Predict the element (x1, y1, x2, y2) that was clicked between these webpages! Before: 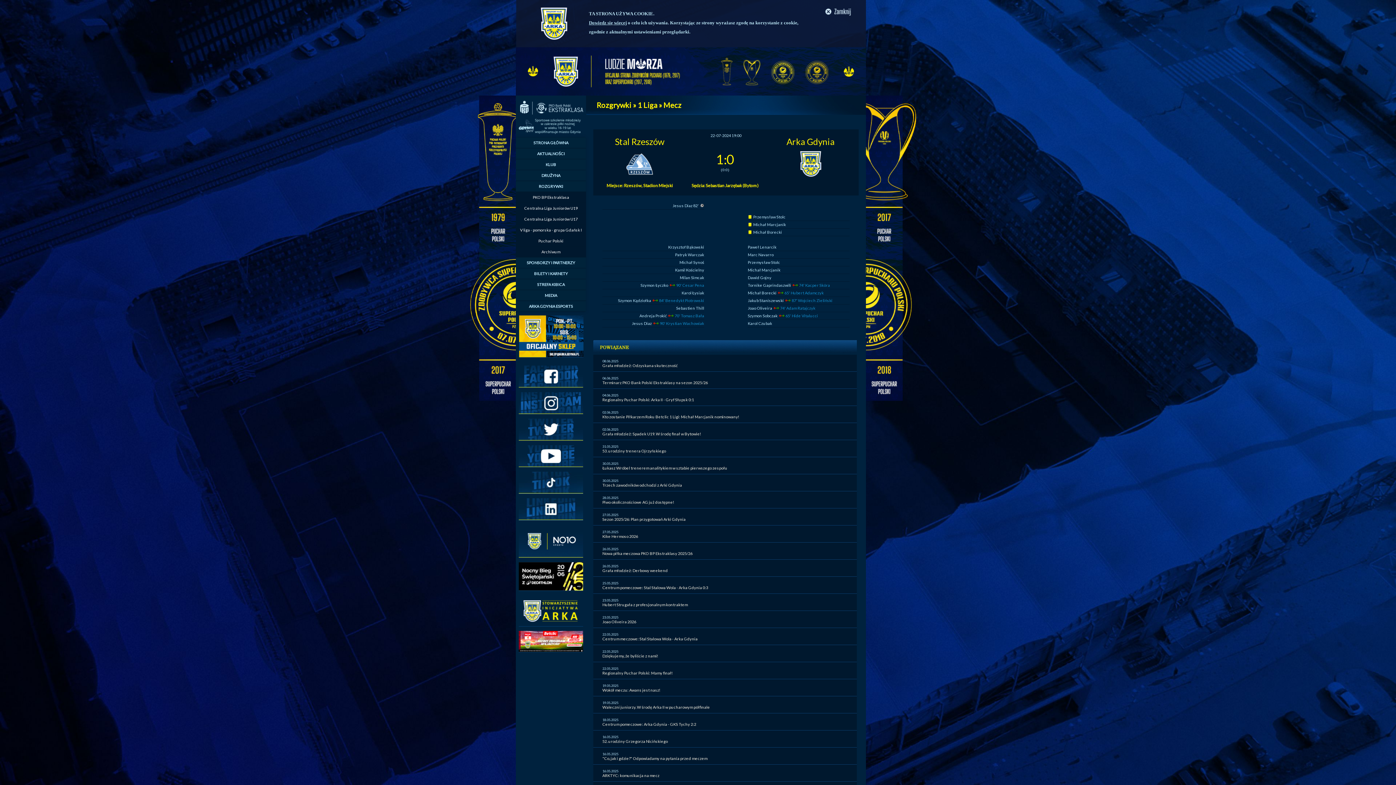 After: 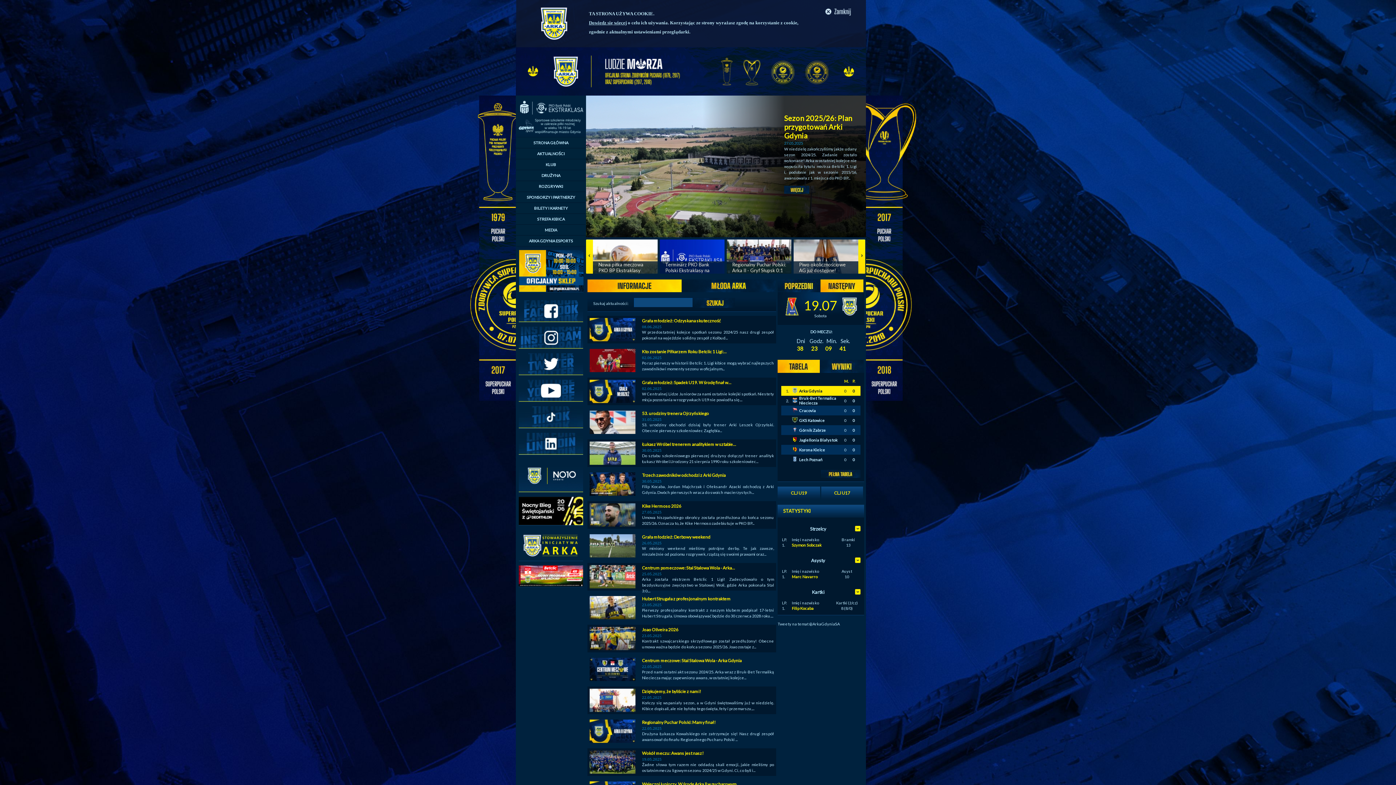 Action: bbox: (516, 87, 866, 97)